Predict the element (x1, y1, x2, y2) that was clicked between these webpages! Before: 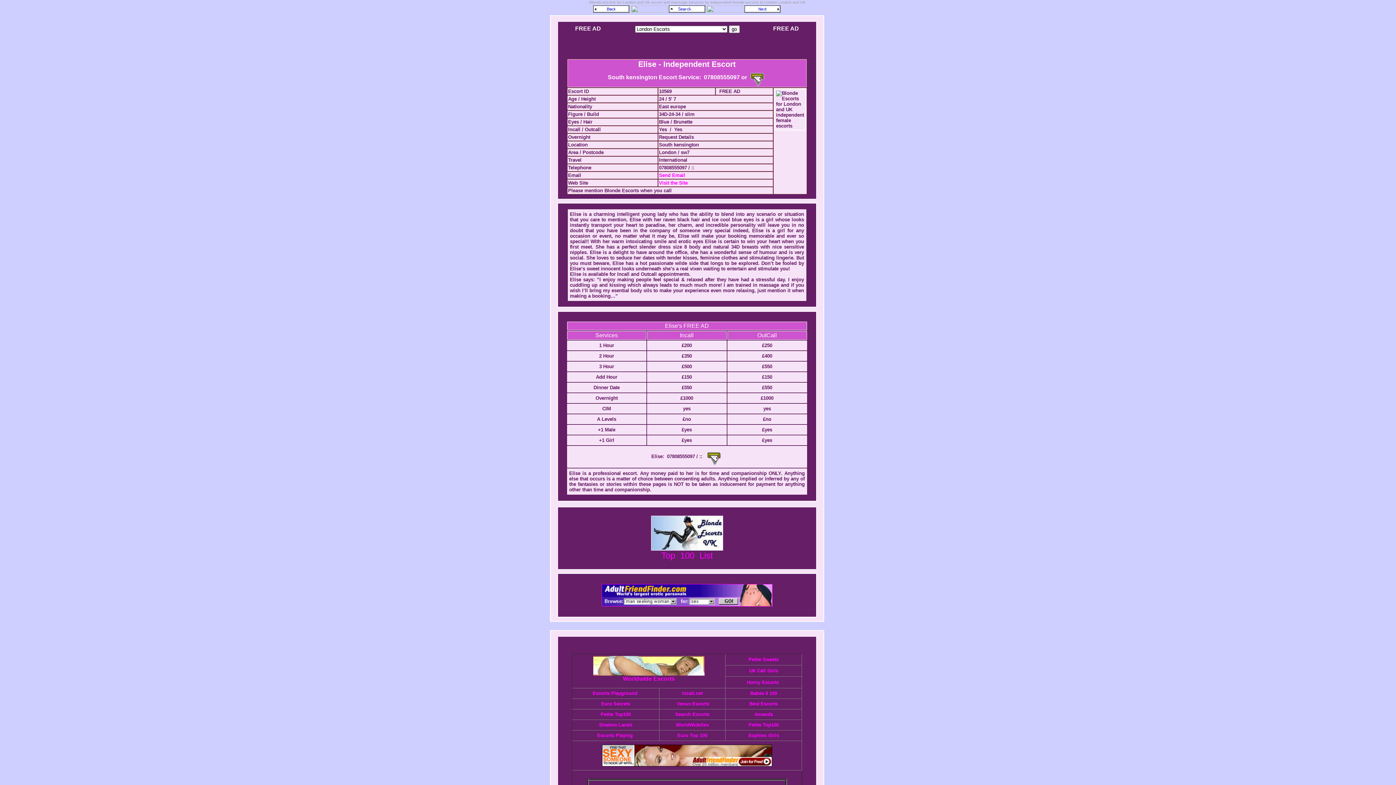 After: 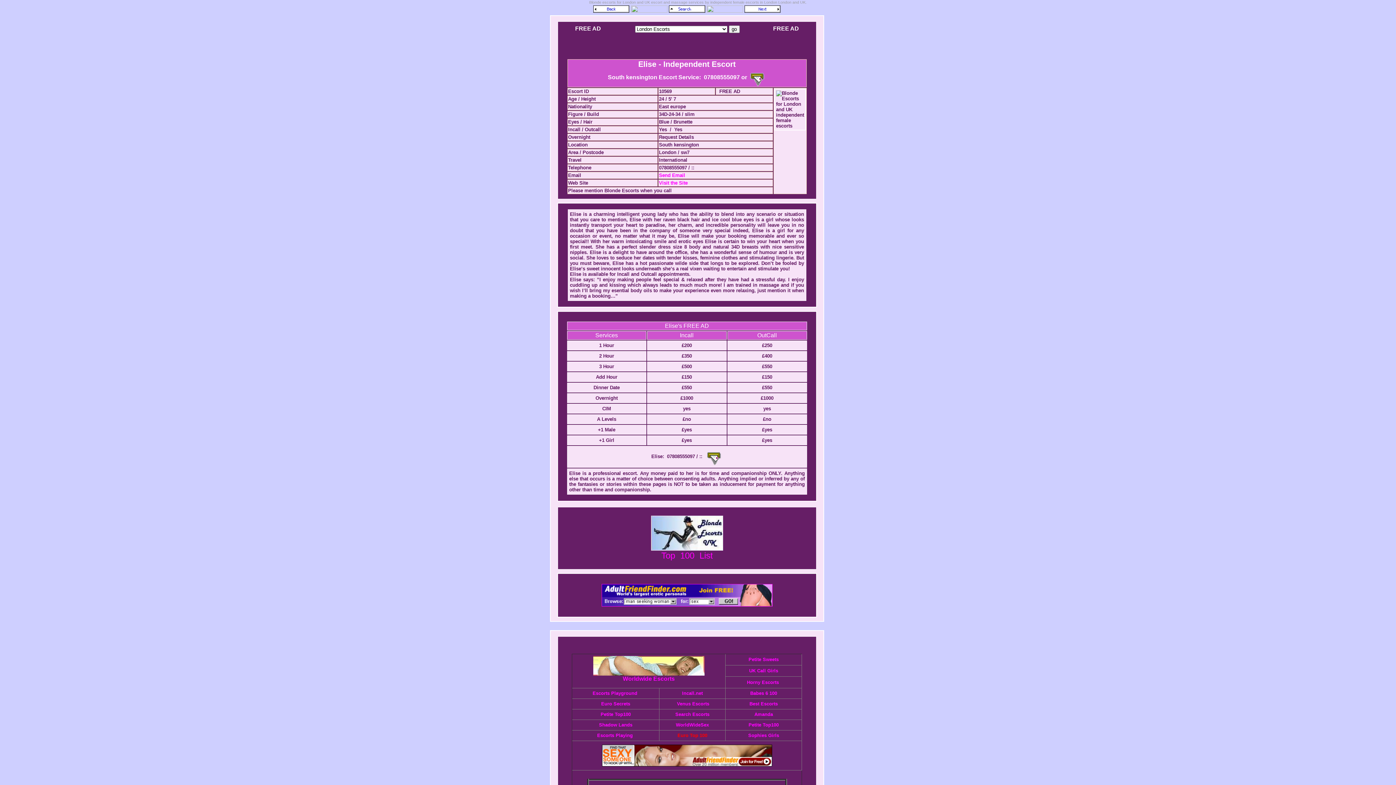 Action: label: Euro Top 100 bbox: (677, 732, 707, 738)